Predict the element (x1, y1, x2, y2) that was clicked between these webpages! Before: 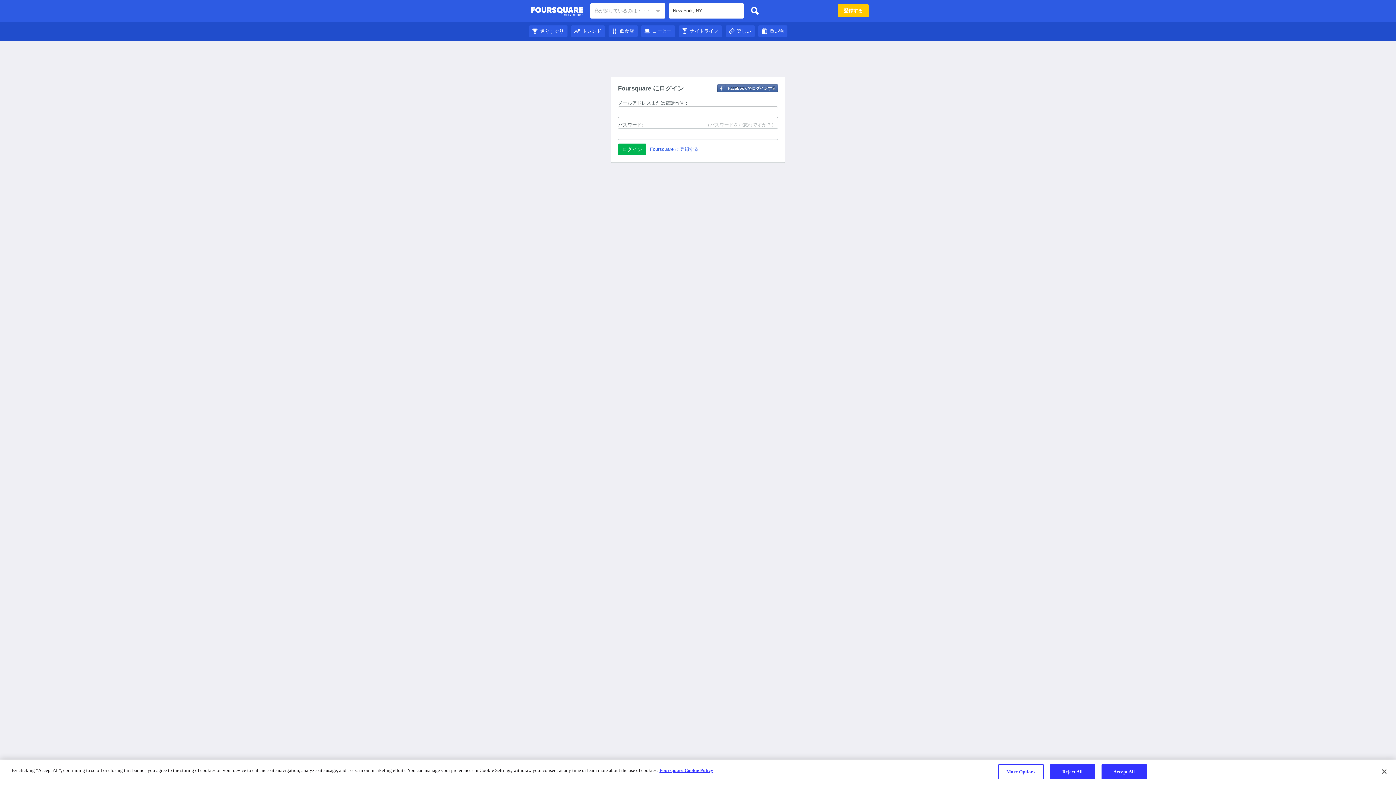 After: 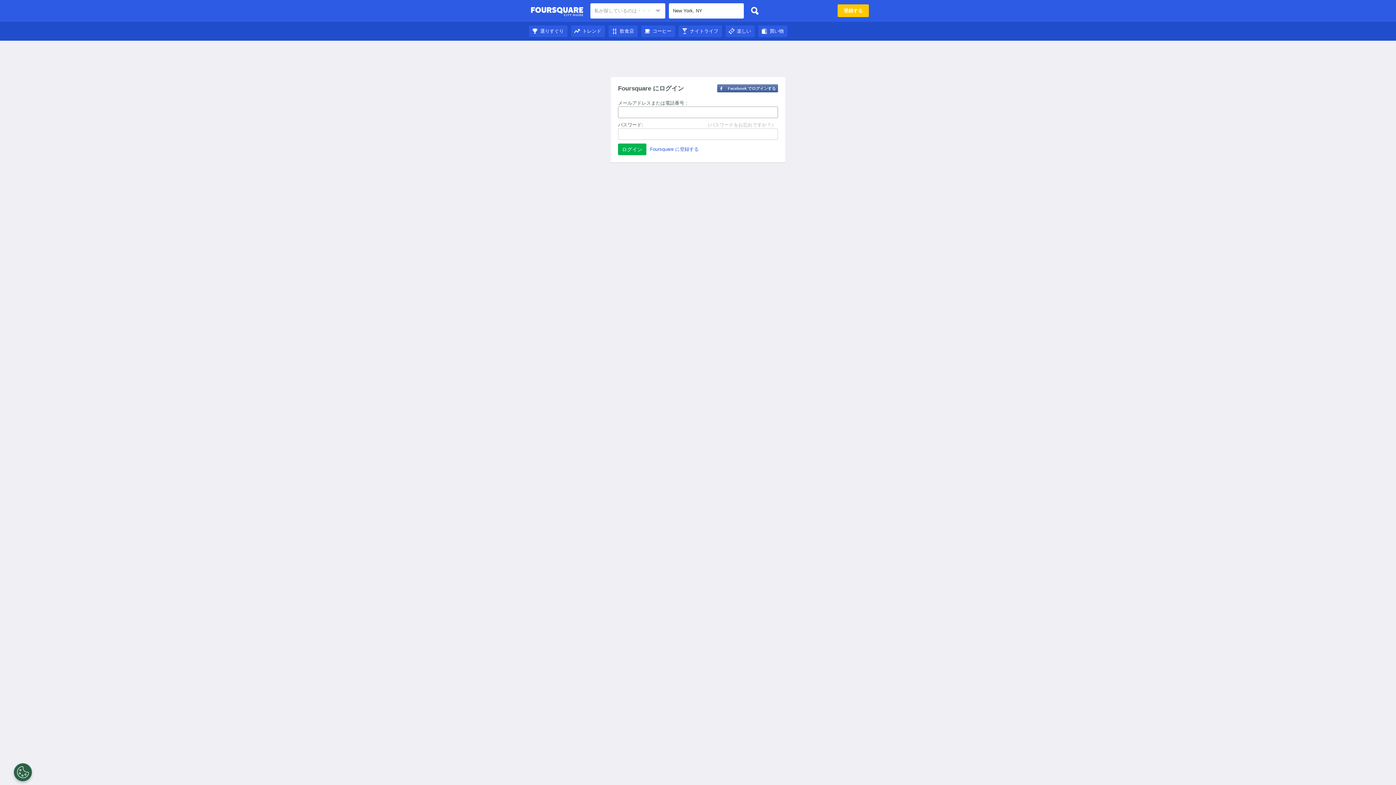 Action: label: 飲食店 bbox: (608, 28, 637, 33)